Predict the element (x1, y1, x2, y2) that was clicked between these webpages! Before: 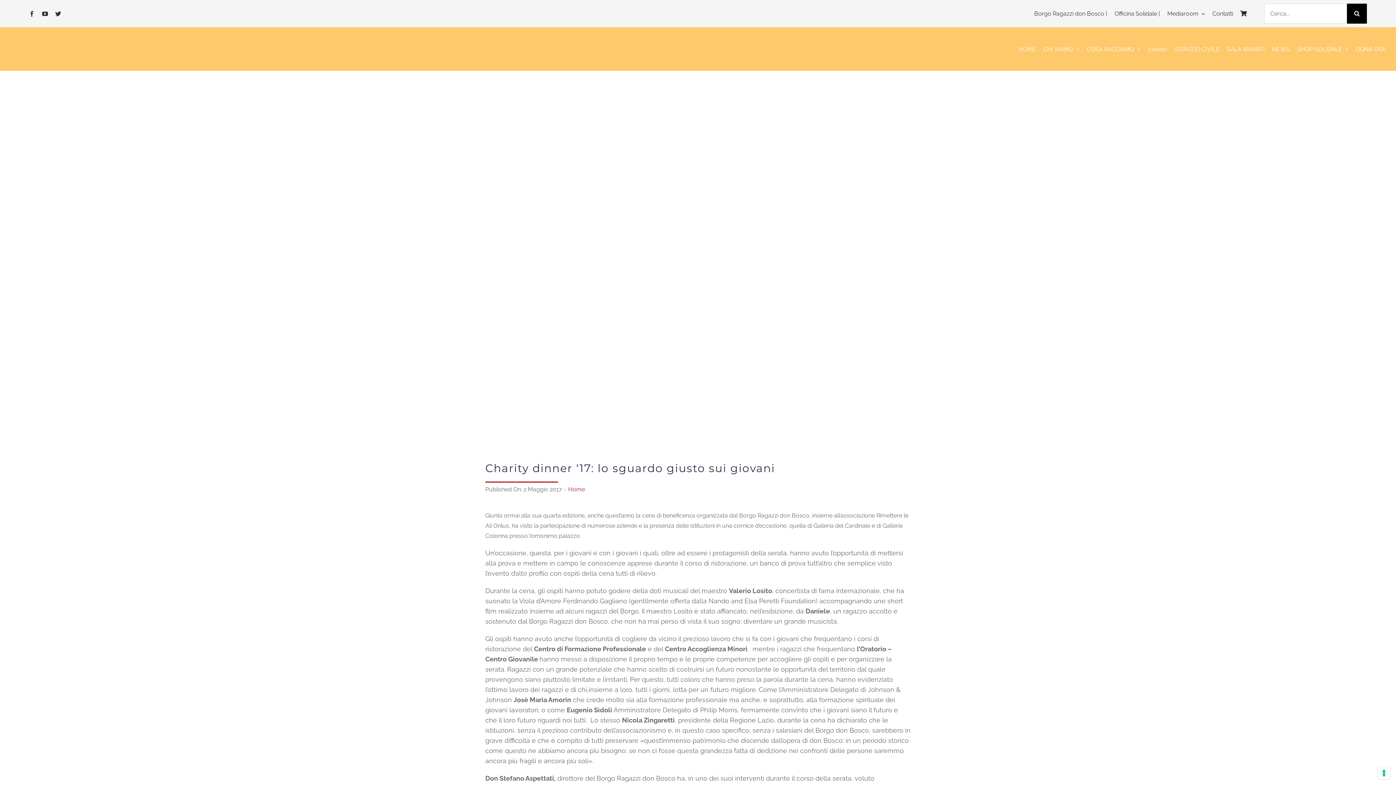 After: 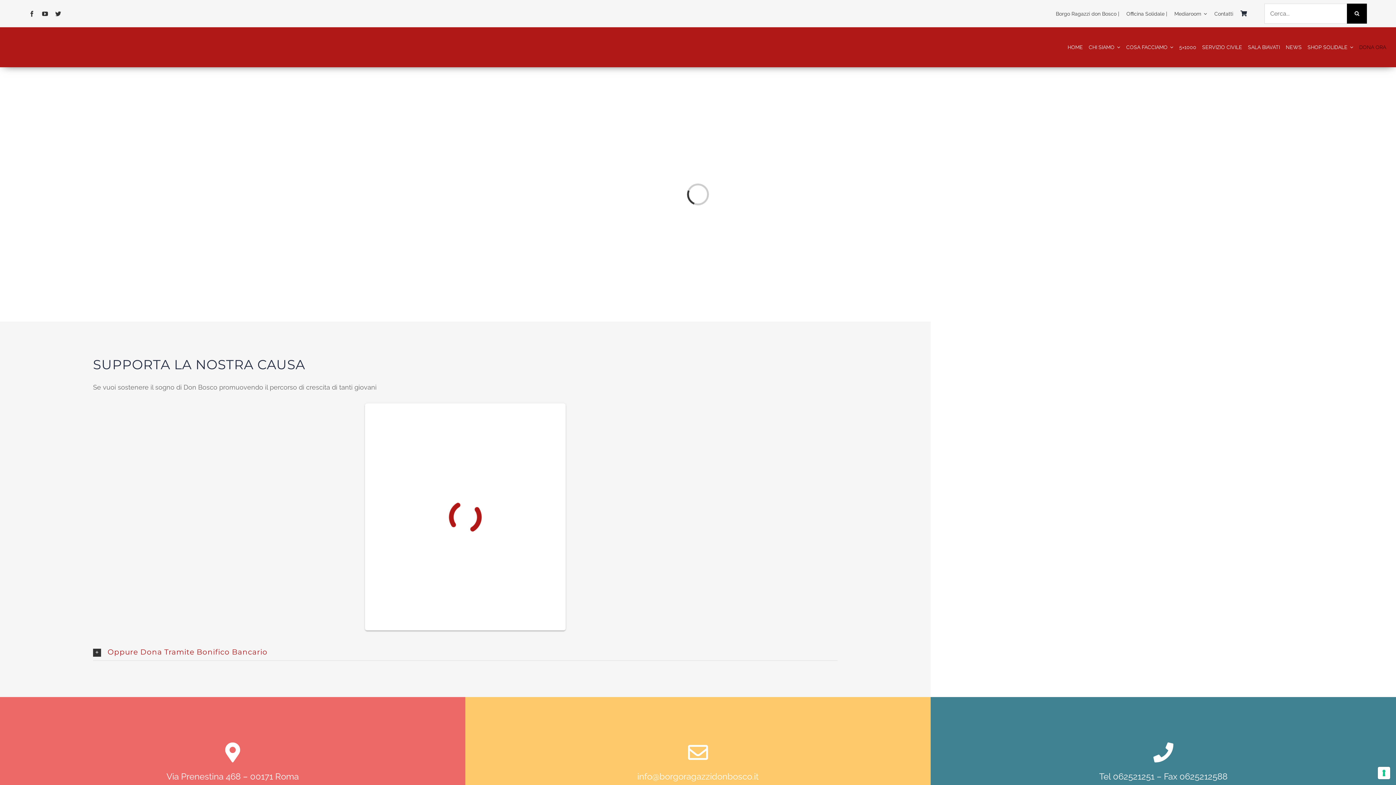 Action: bbox: (1356, 44, 1386, 53) label: DONA ORA